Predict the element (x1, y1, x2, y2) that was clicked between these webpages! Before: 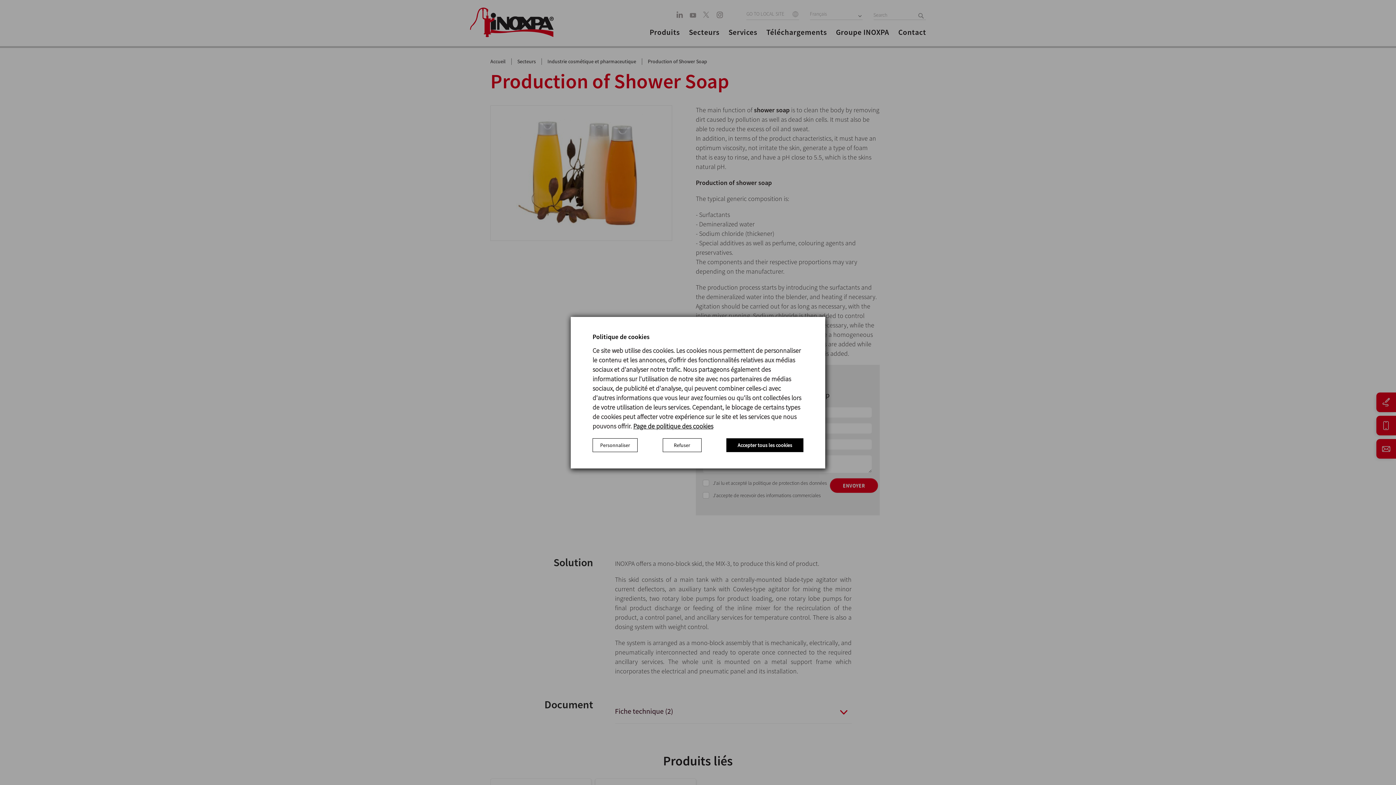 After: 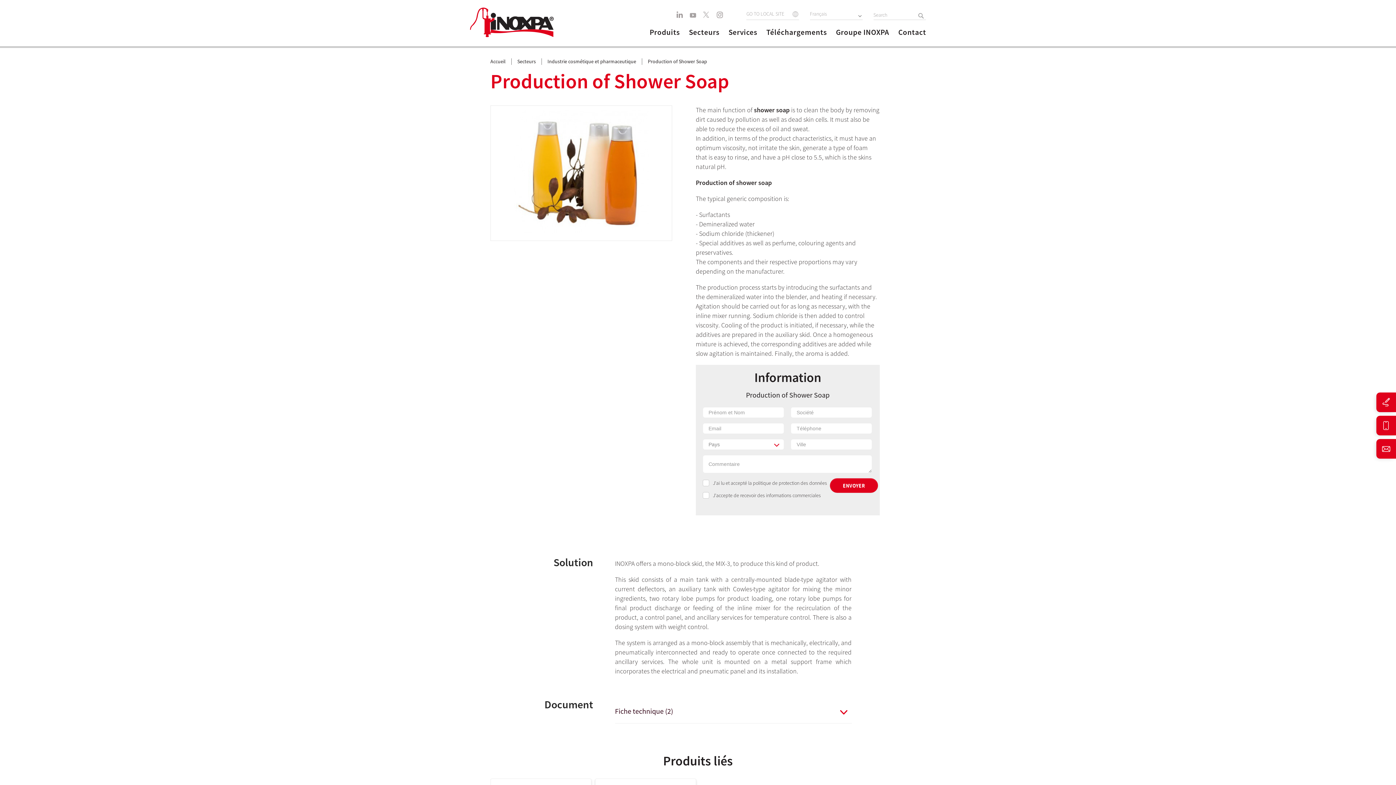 Action: label: Refuser bbox: (662, 438, 701, 452)